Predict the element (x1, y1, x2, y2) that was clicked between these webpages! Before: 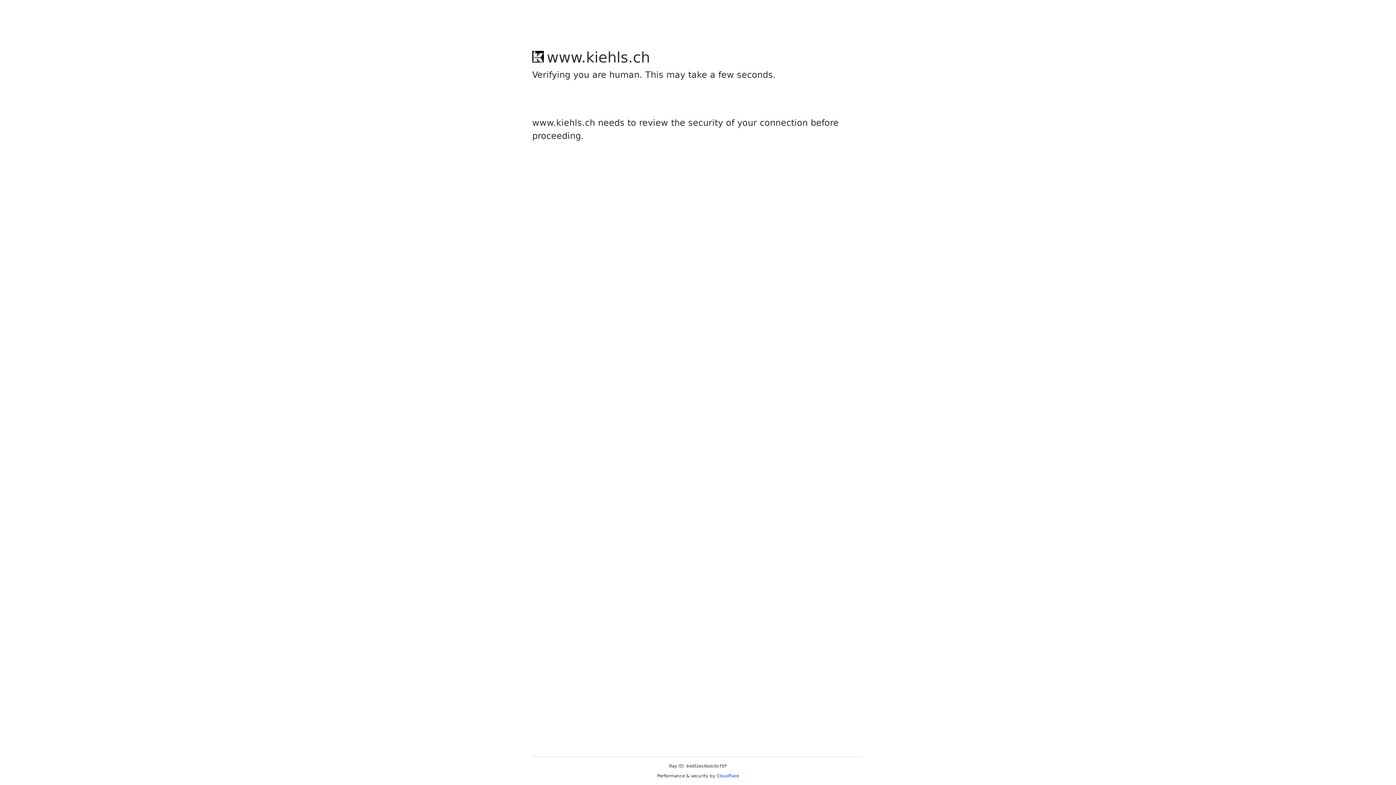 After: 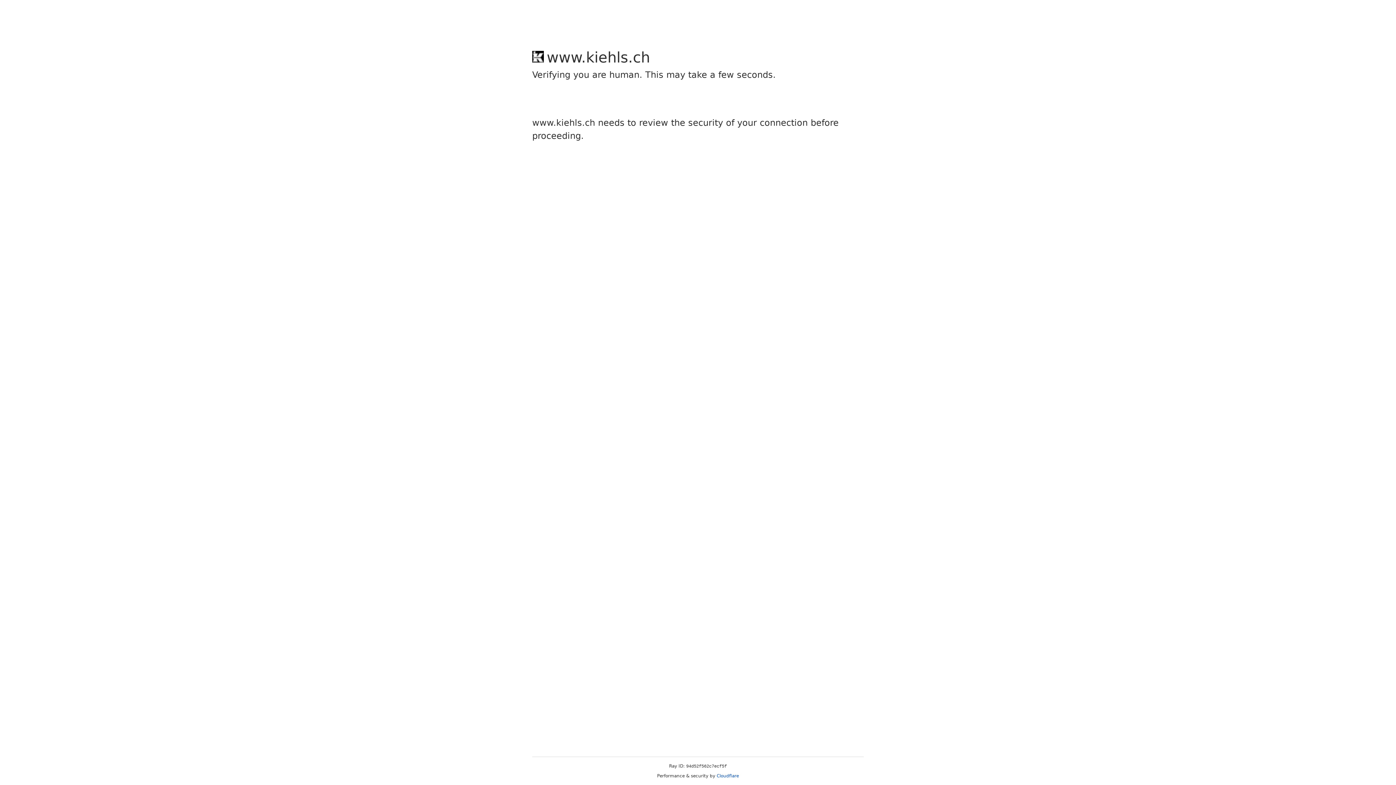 Action: bbox: (716, 773, 739, 778) label: Cloudflare